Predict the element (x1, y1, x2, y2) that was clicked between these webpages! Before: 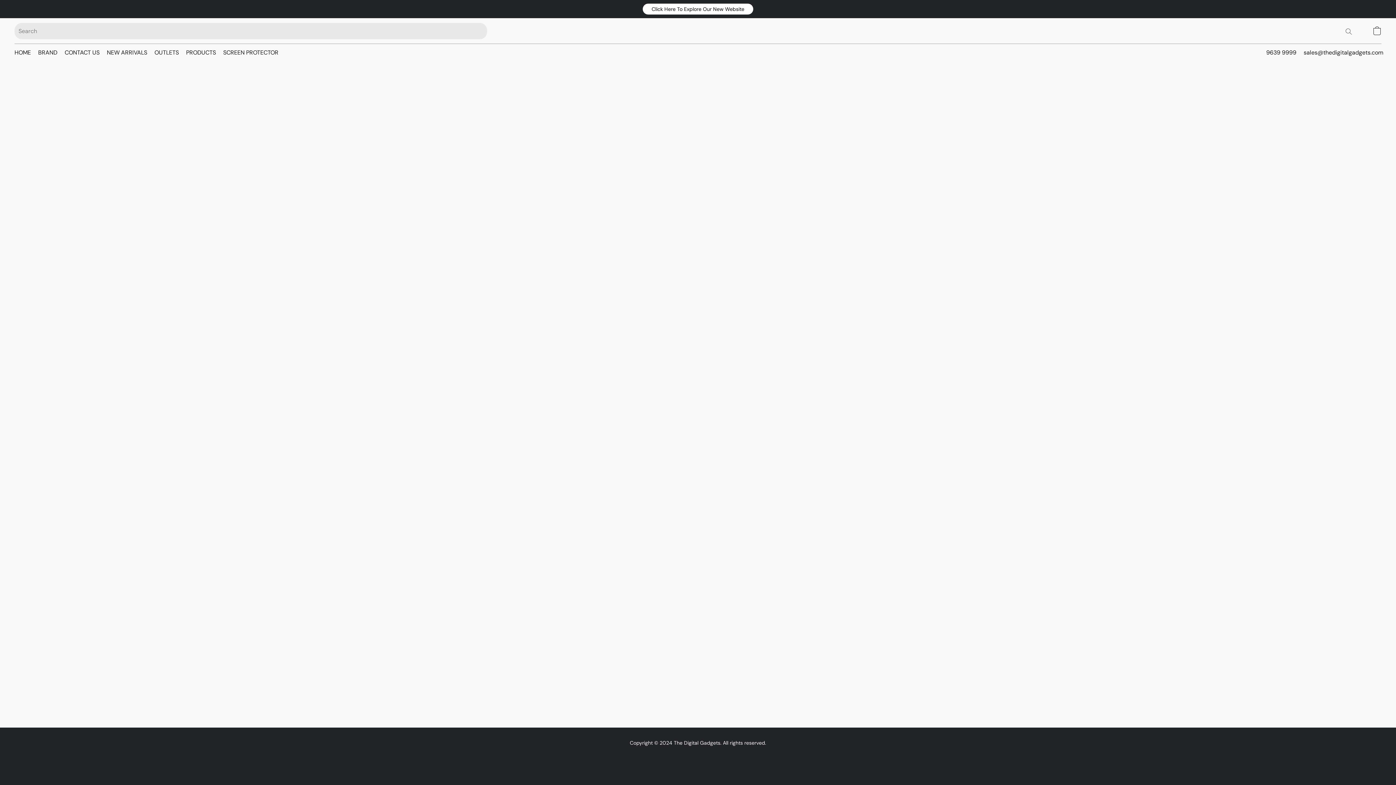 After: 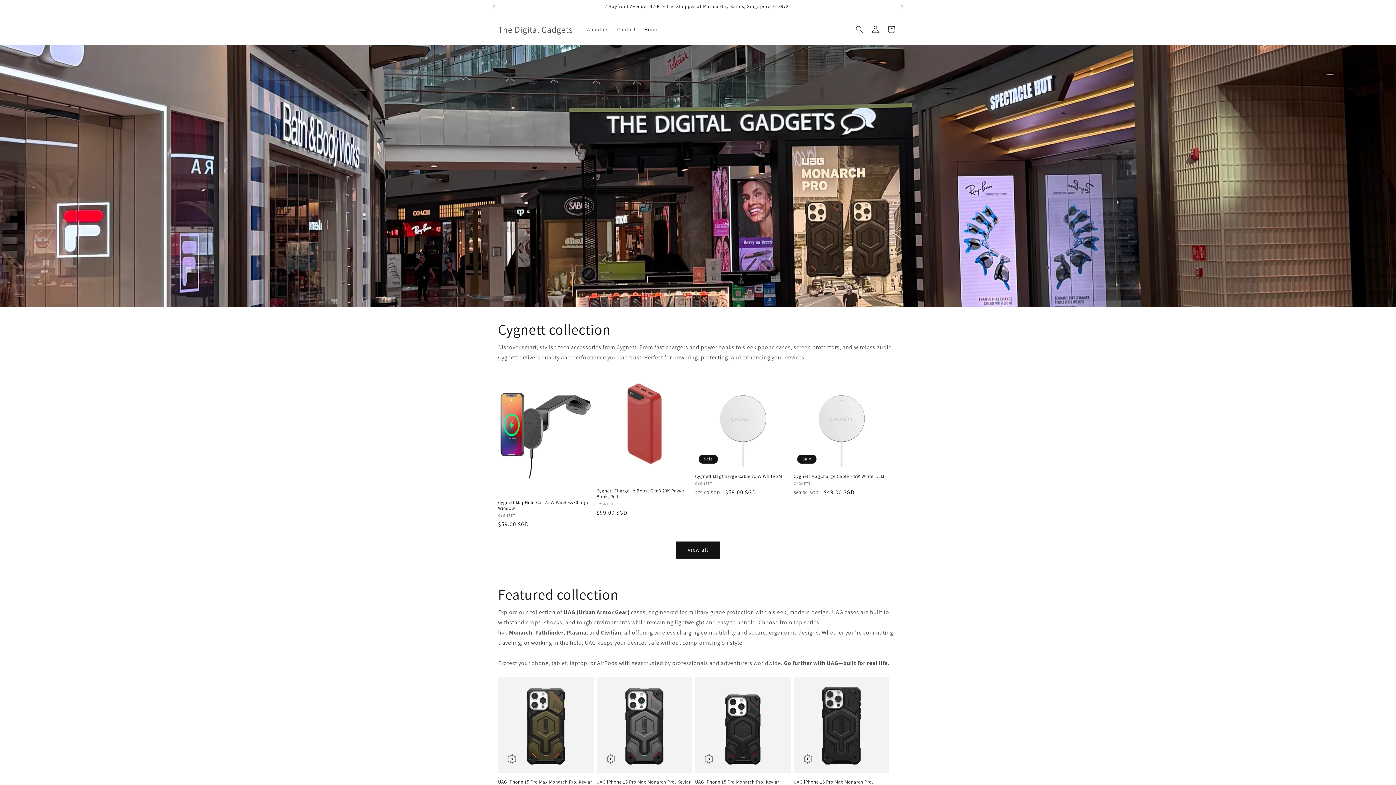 Action: bbox: (103, 45, 150, 59) label: NEW ARRIVALS